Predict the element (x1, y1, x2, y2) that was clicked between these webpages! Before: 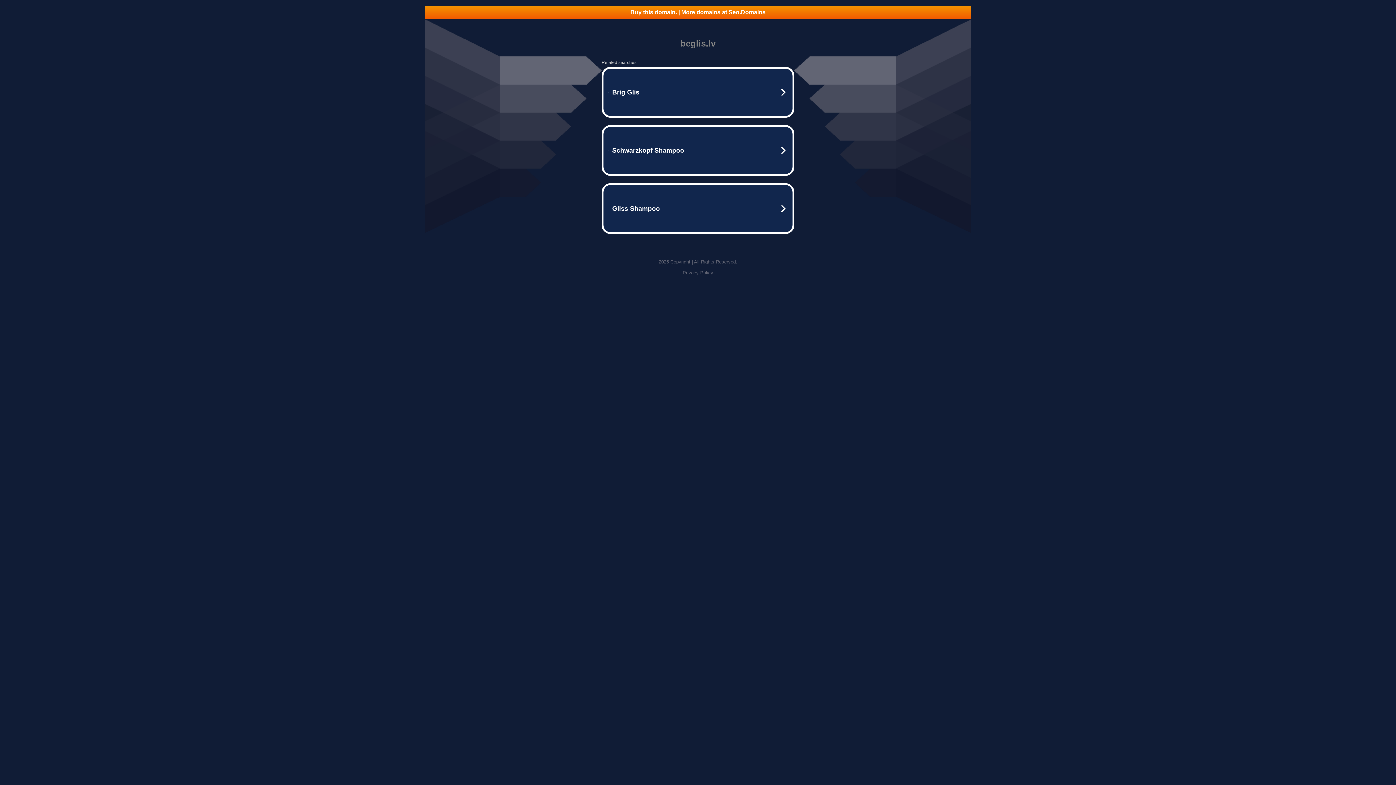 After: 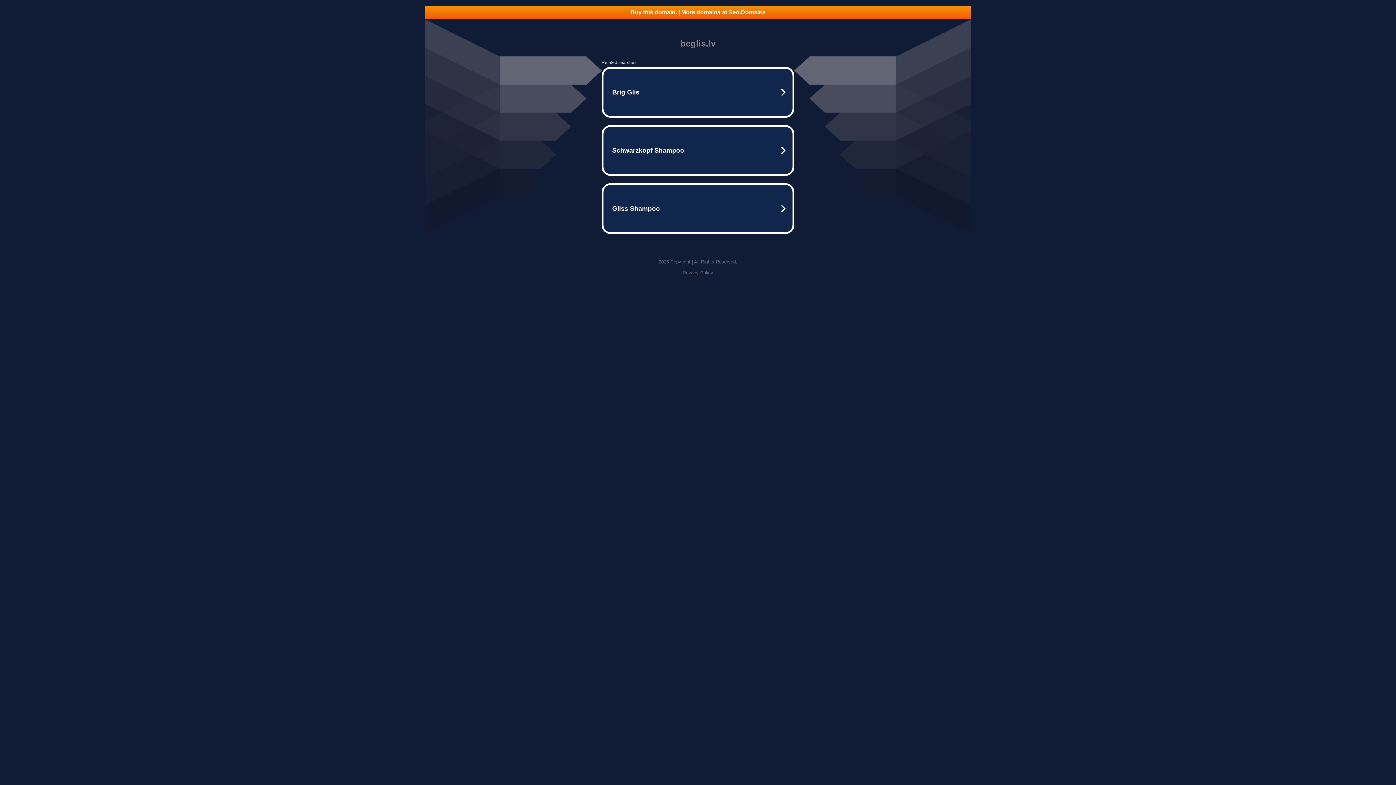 Action: bbox: (425, 5, 970, 18) label: Buy this domain. | More domains at Seo.Domains